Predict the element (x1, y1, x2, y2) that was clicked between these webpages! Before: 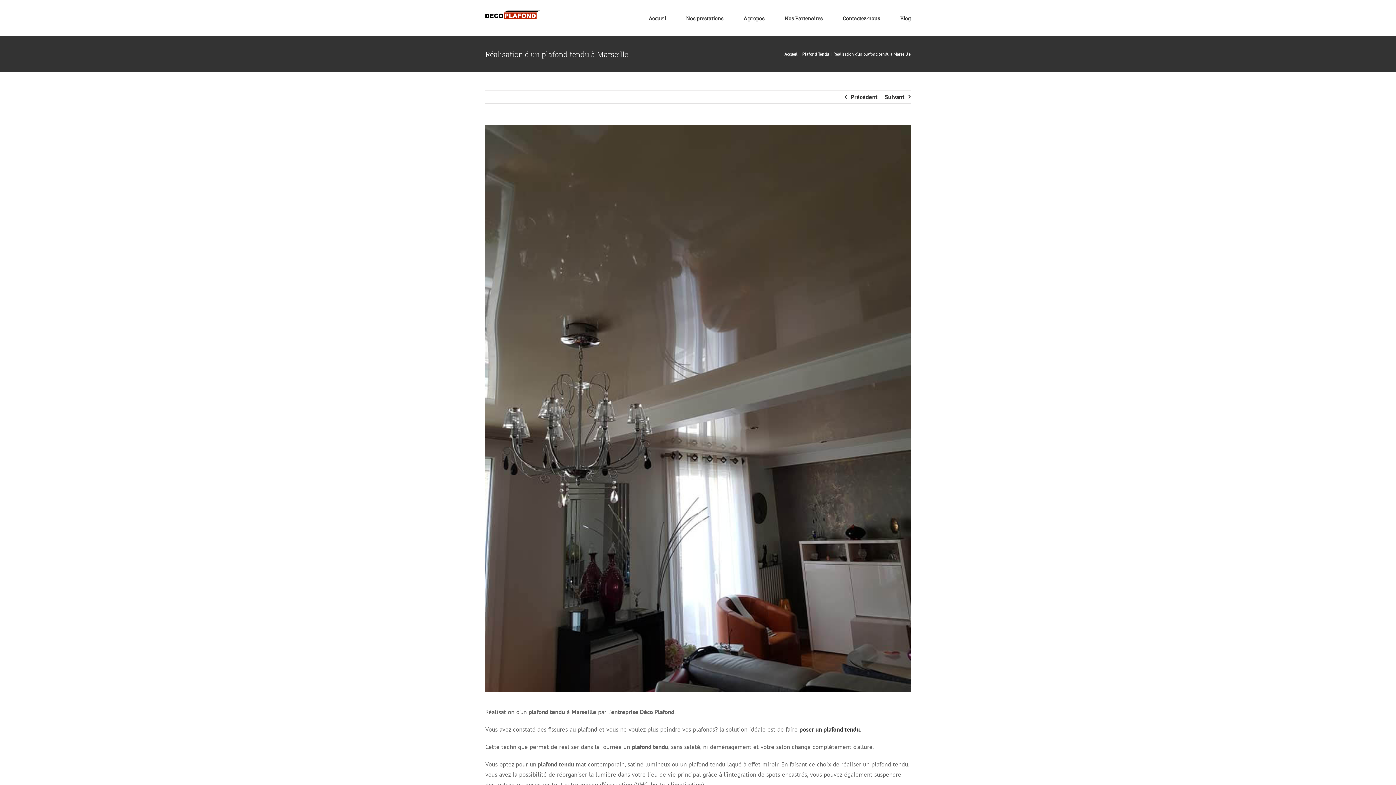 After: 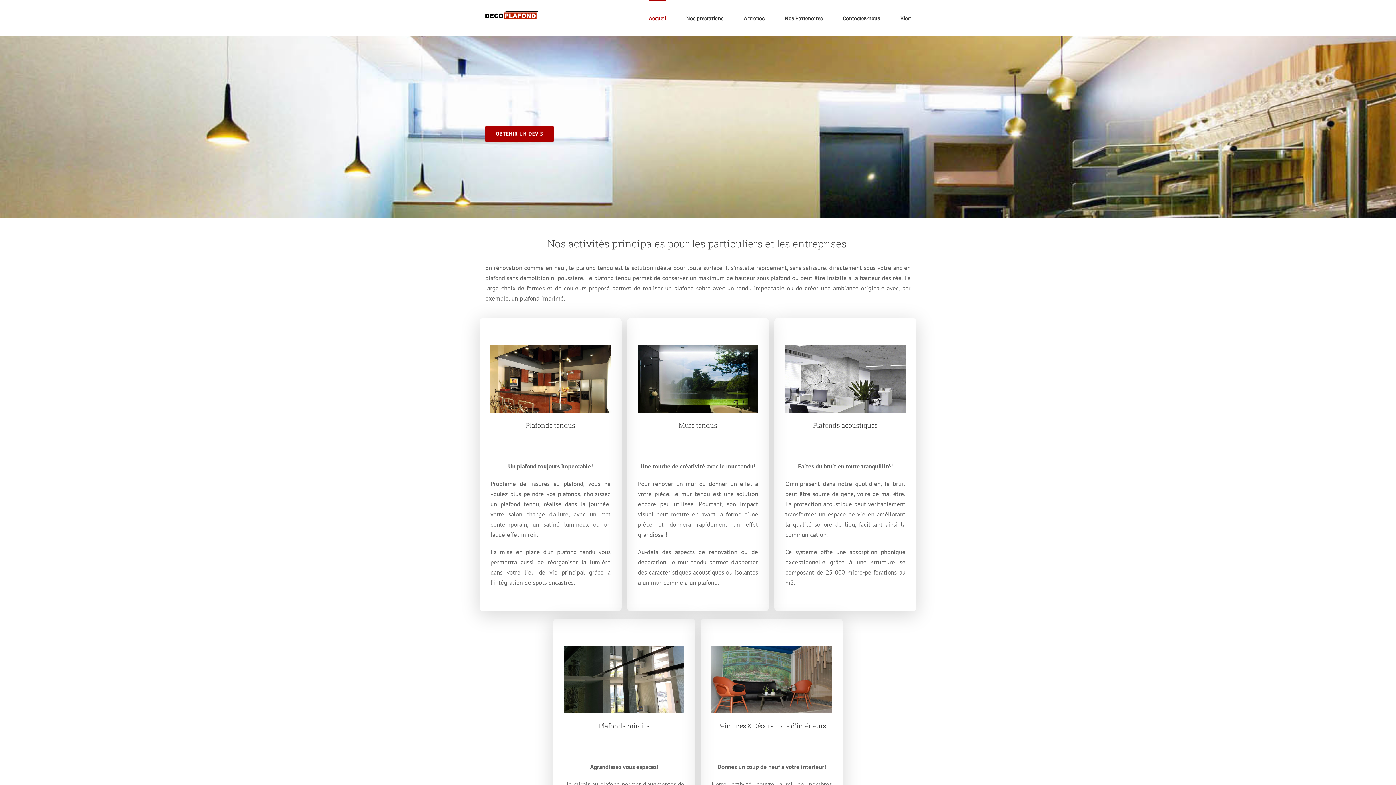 Action: label: Accueil bbox: (784, 51, 797, 56)